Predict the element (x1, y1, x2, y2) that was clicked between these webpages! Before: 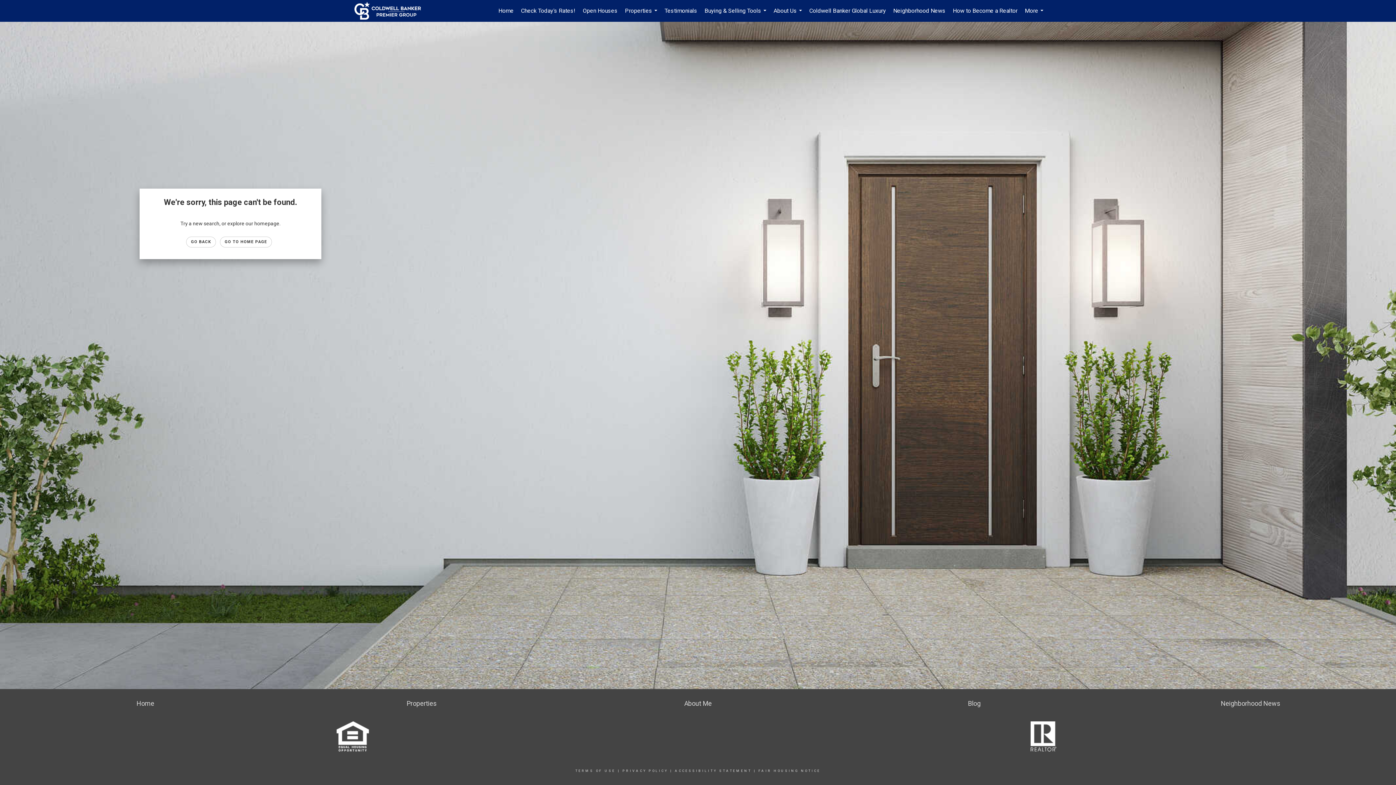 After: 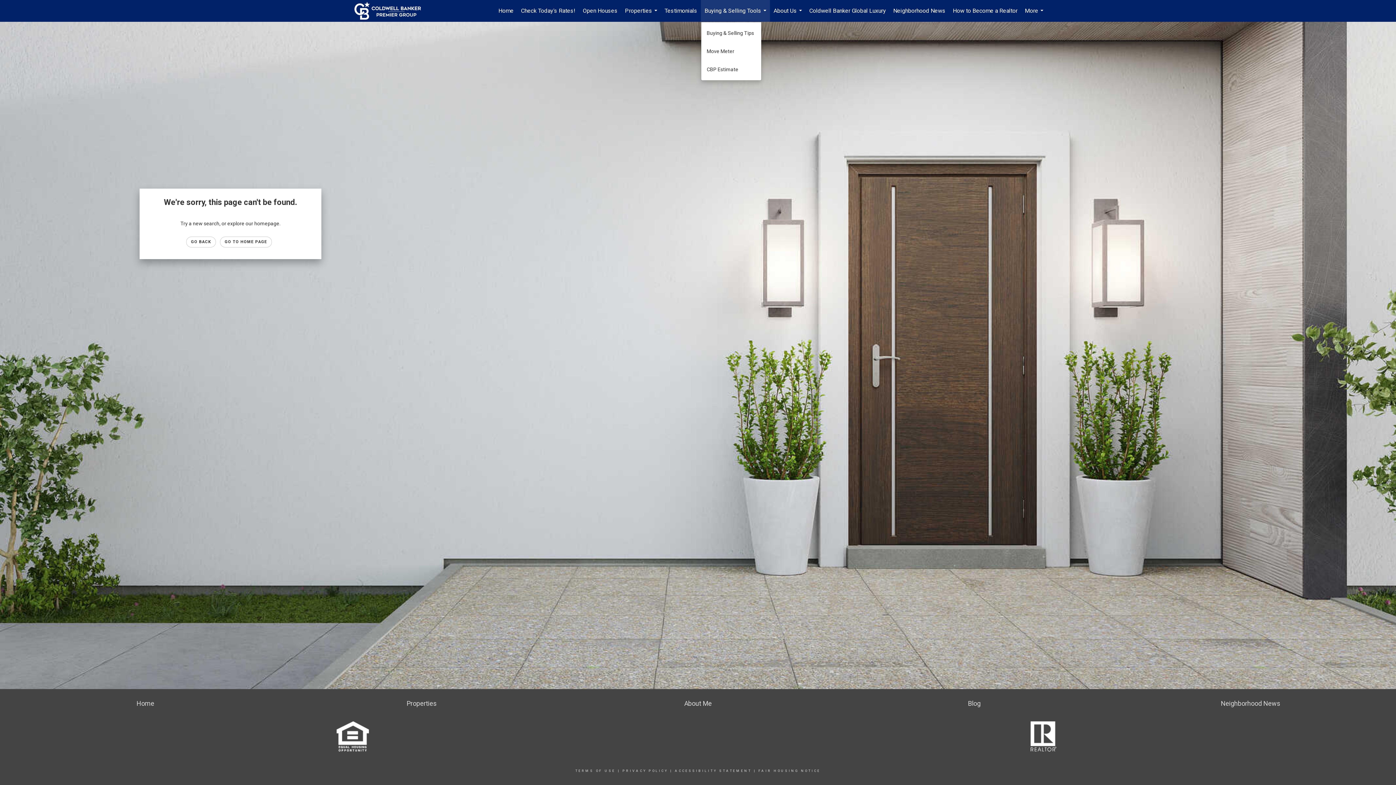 Action: label: Buying & Selling Tools... bbox: (701, 0, 770, 21)